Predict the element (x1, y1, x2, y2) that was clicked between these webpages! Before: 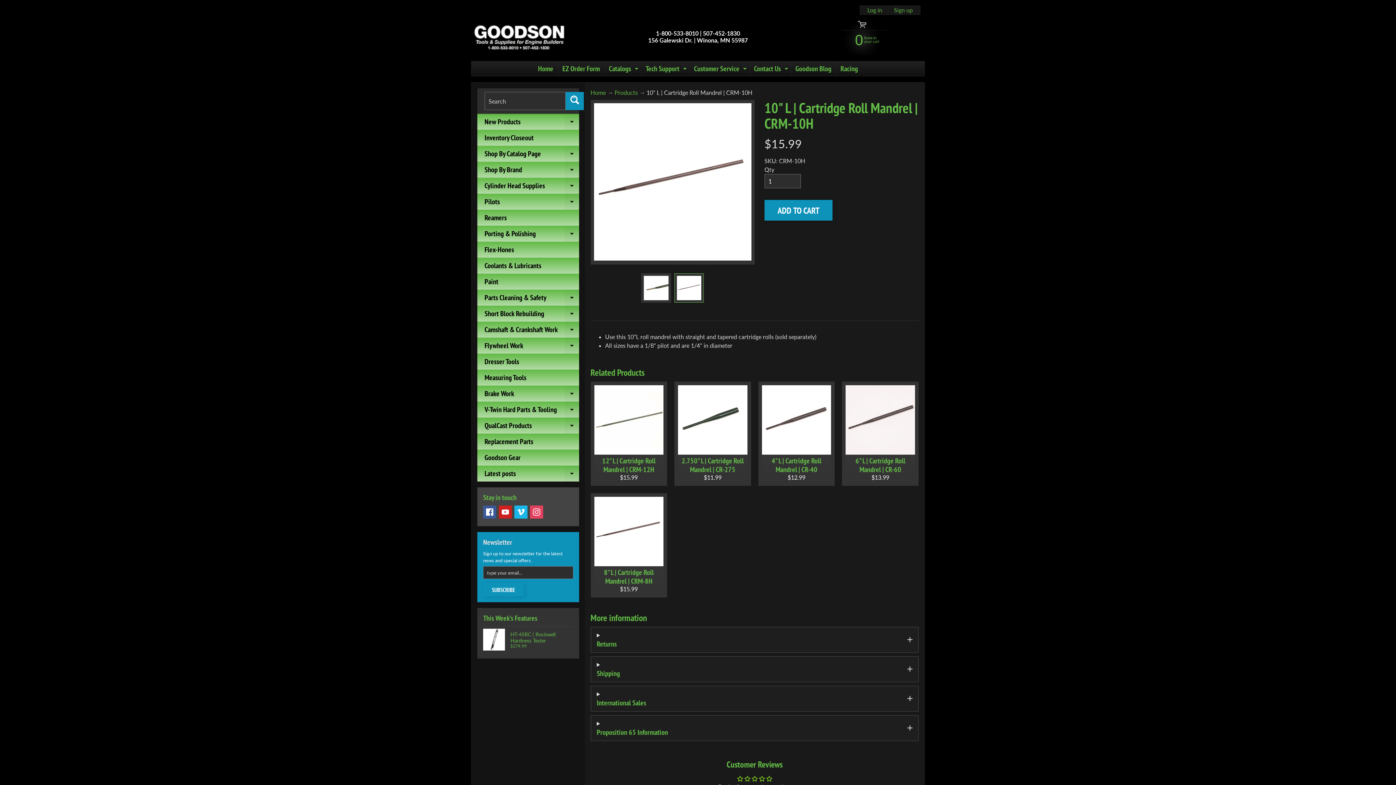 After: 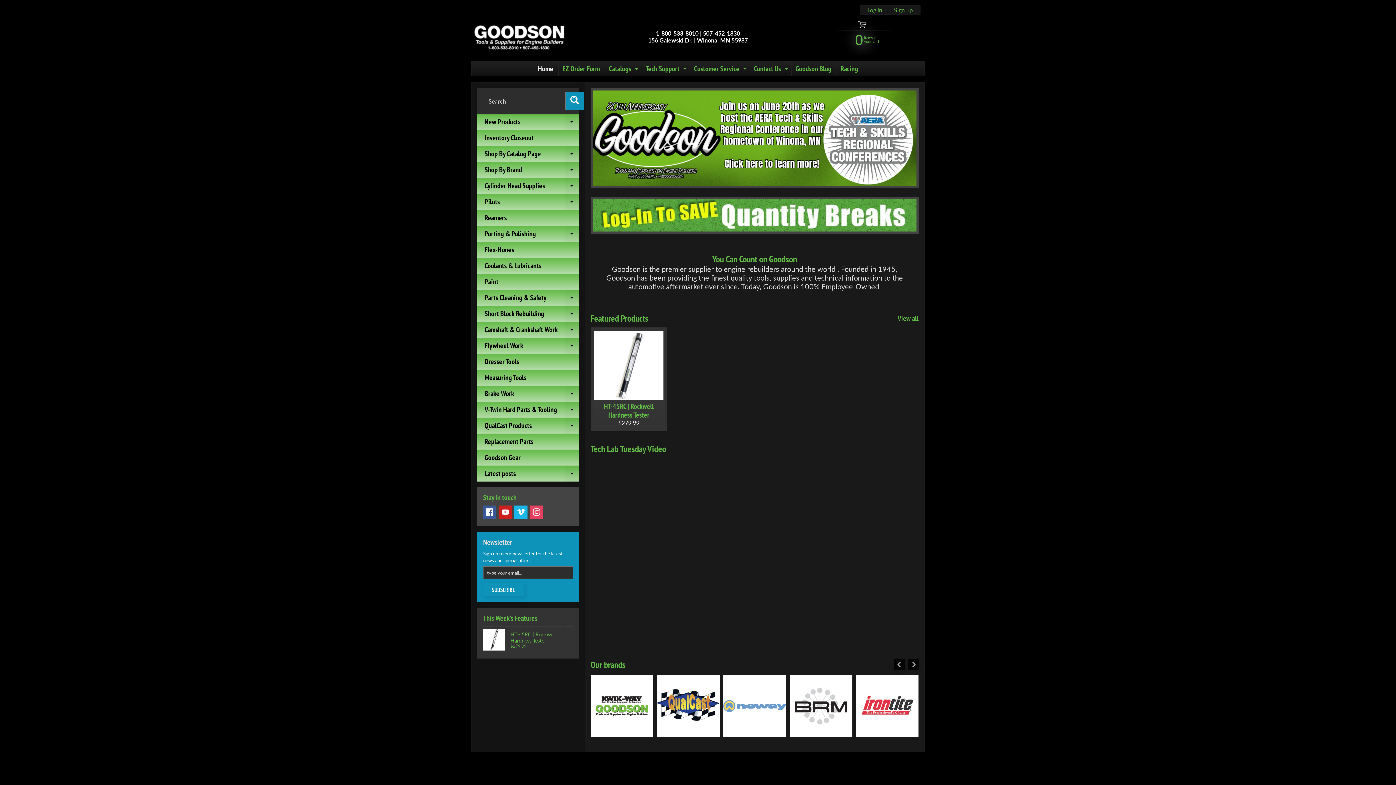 Action: label: Home bbox: (590, 89, 606, 96)